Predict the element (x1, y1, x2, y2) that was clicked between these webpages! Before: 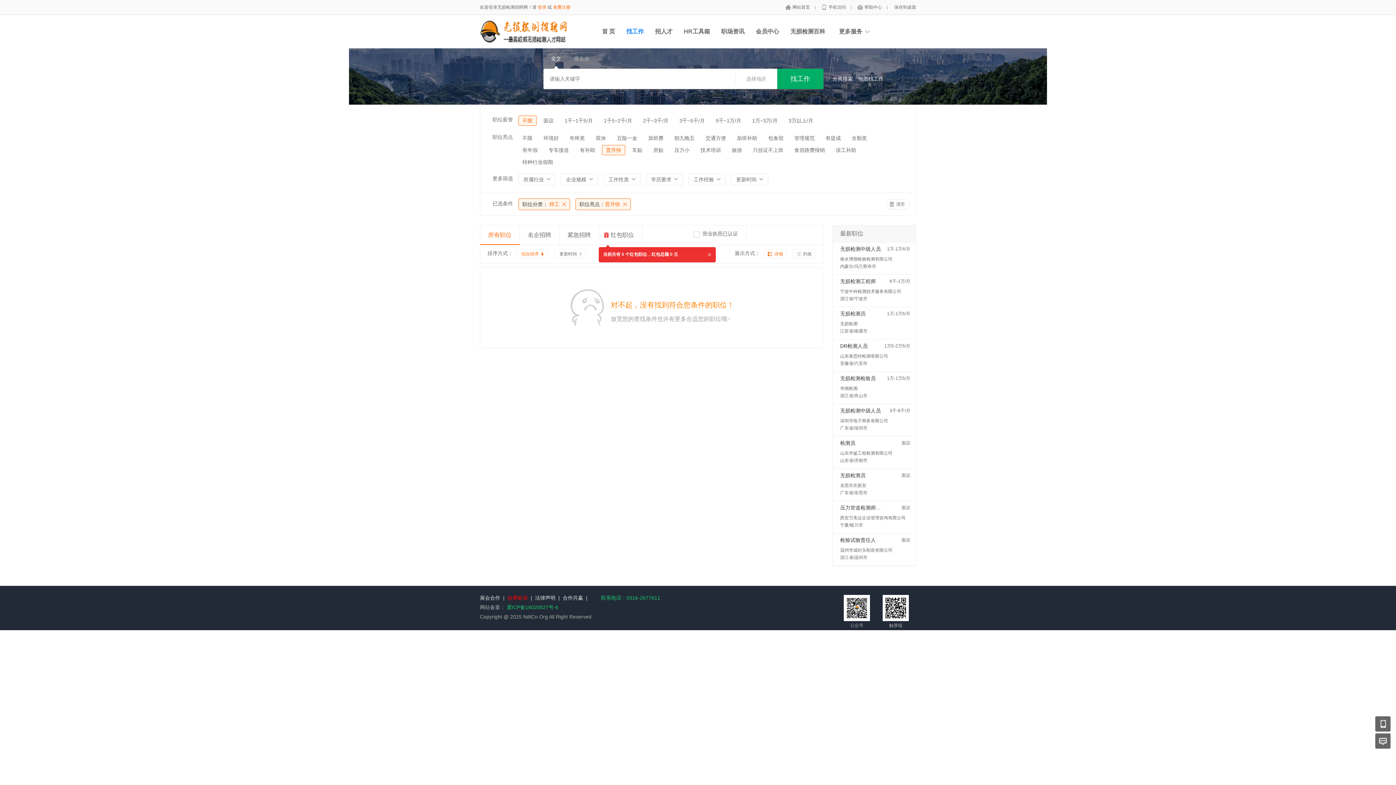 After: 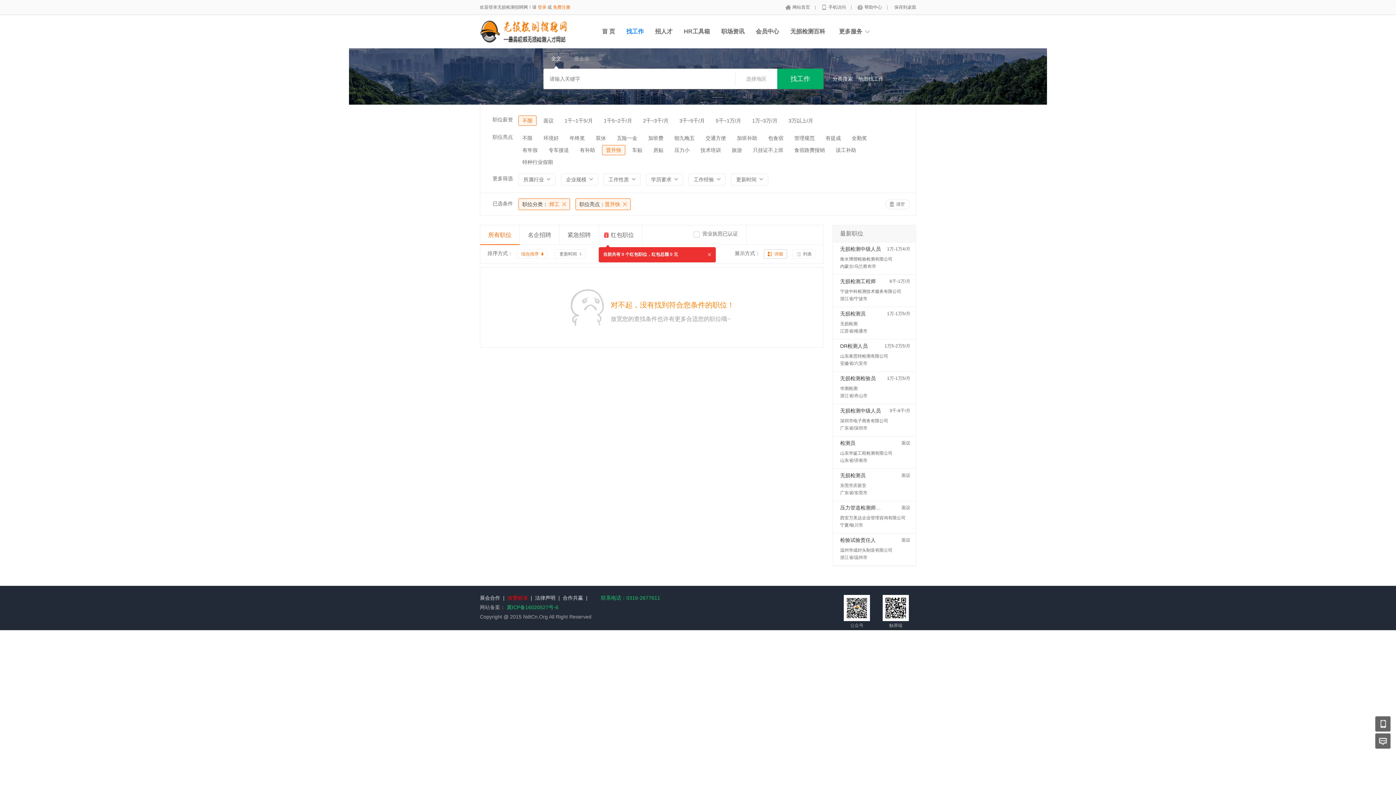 Action: bbox: (764, 249, 787, 258) label: 详细